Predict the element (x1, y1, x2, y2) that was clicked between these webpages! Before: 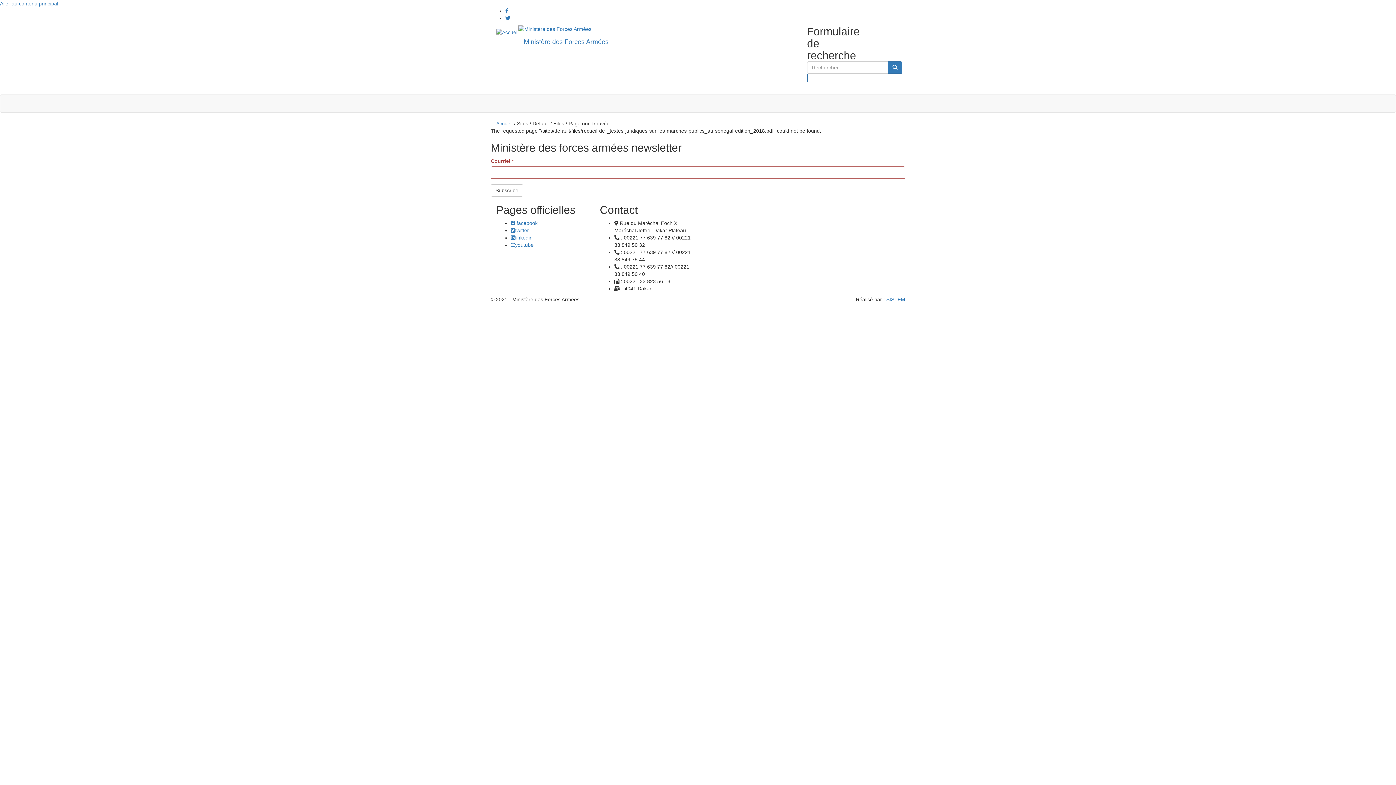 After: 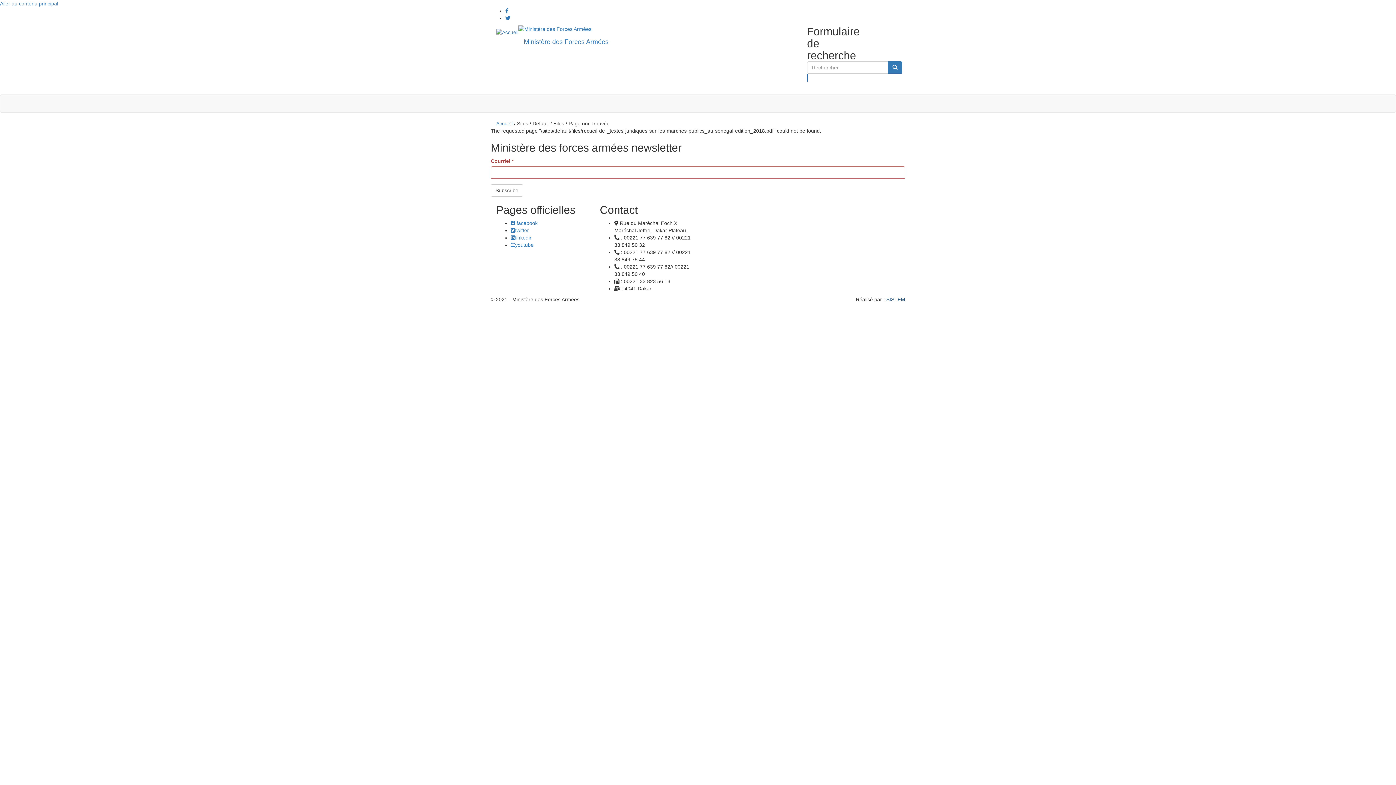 Action: label: SISTEM bbox: (886, 296, 905, 302)